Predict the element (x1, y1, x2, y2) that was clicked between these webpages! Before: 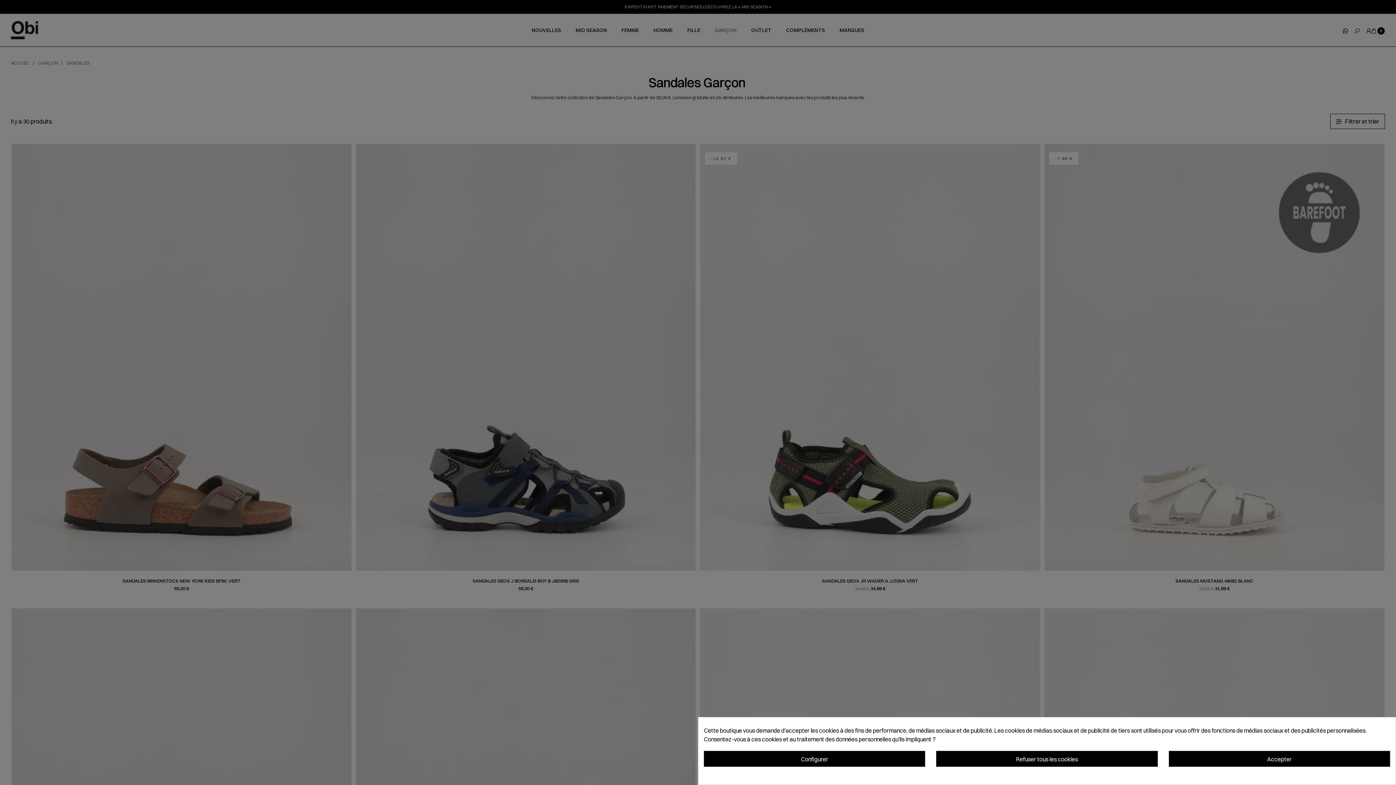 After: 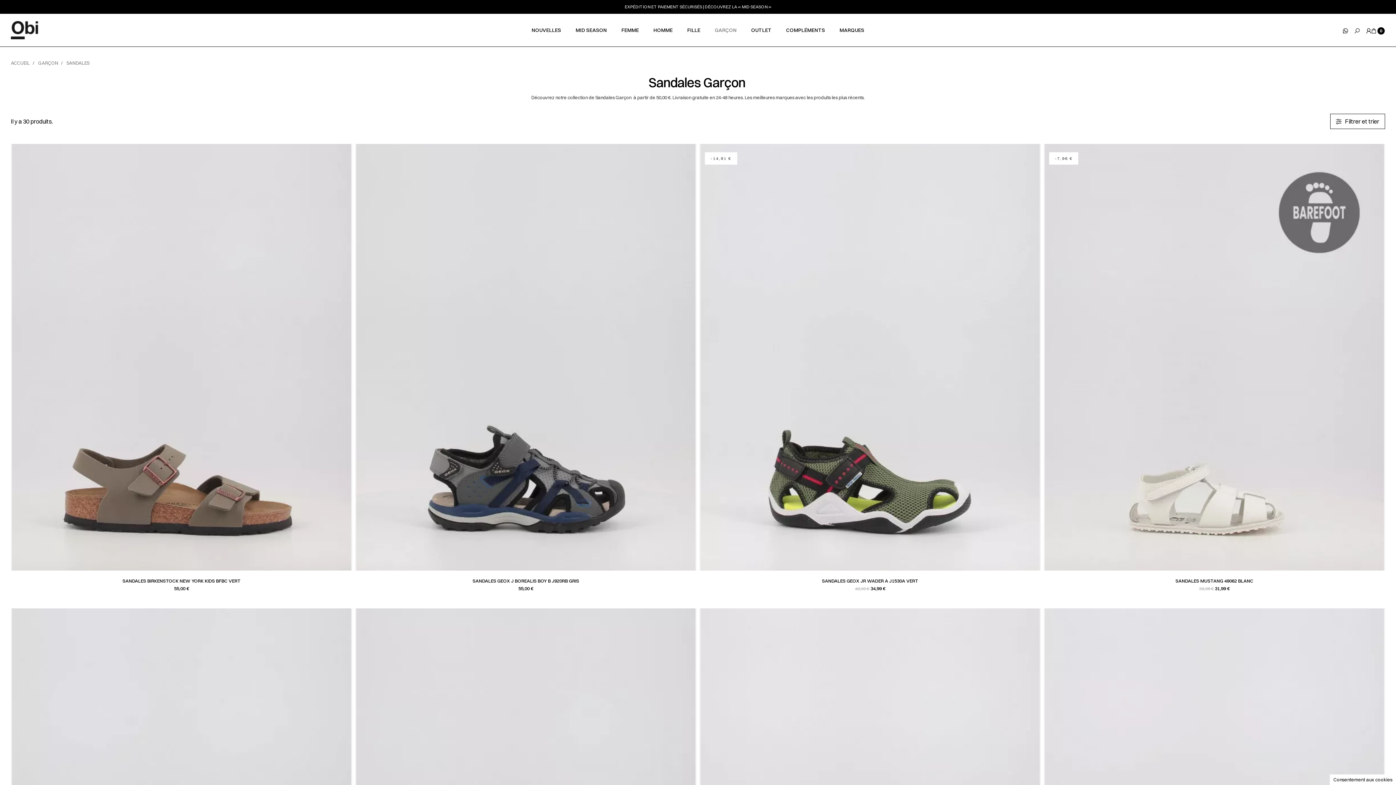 Action: bbox: (936, 751, 1158, 767) label: Refuser tous les cookies